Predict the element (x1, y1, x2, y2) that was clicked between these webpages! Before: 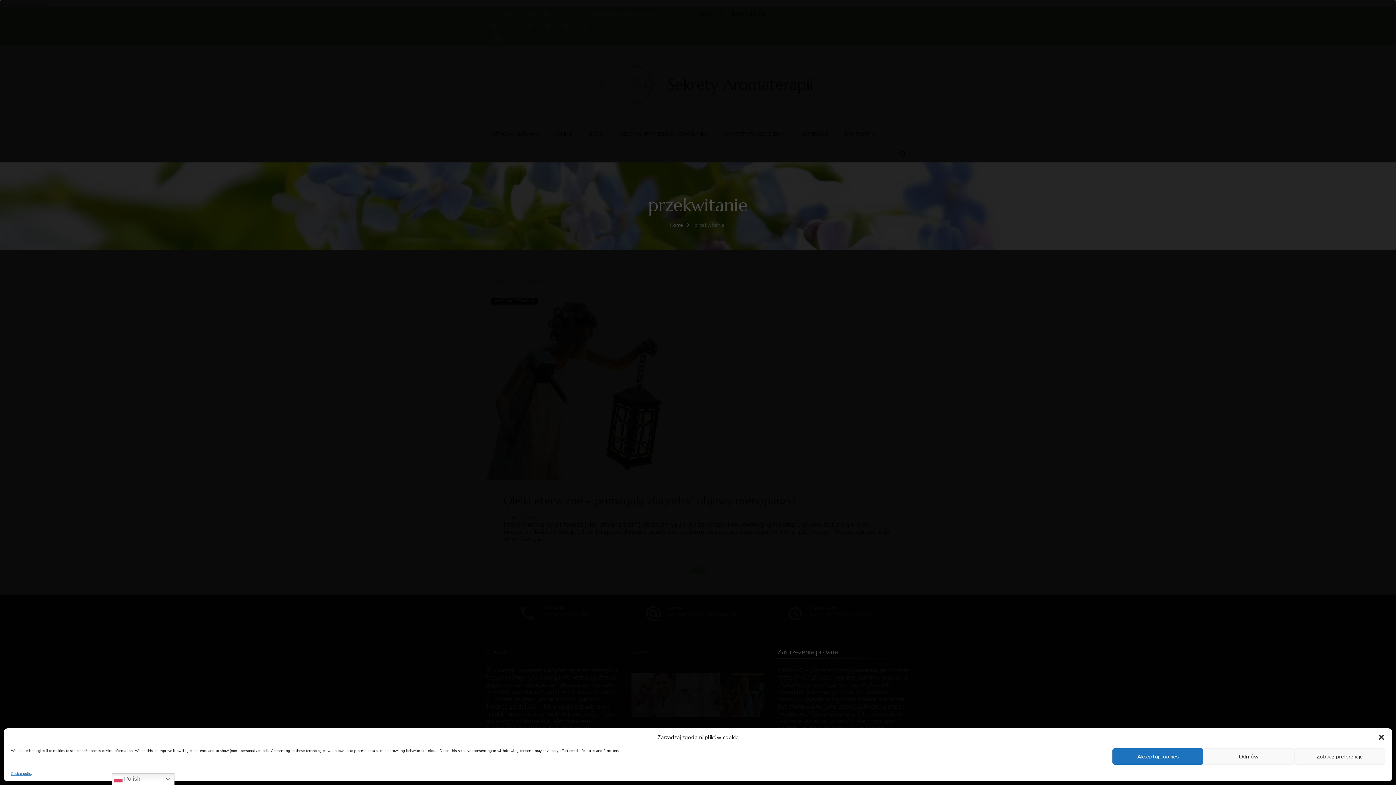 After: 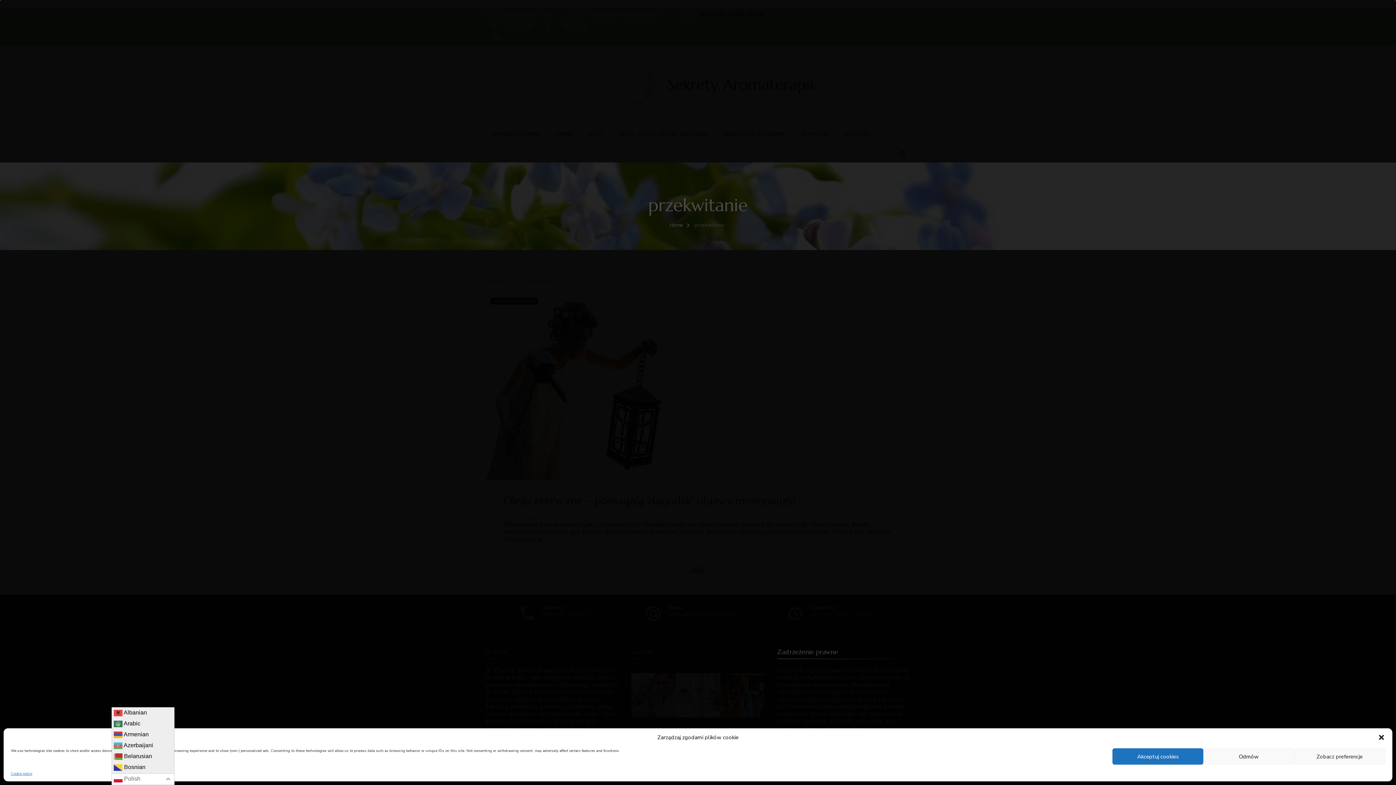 Action: bbox: (111, 773, 174, 785) label:  Polish